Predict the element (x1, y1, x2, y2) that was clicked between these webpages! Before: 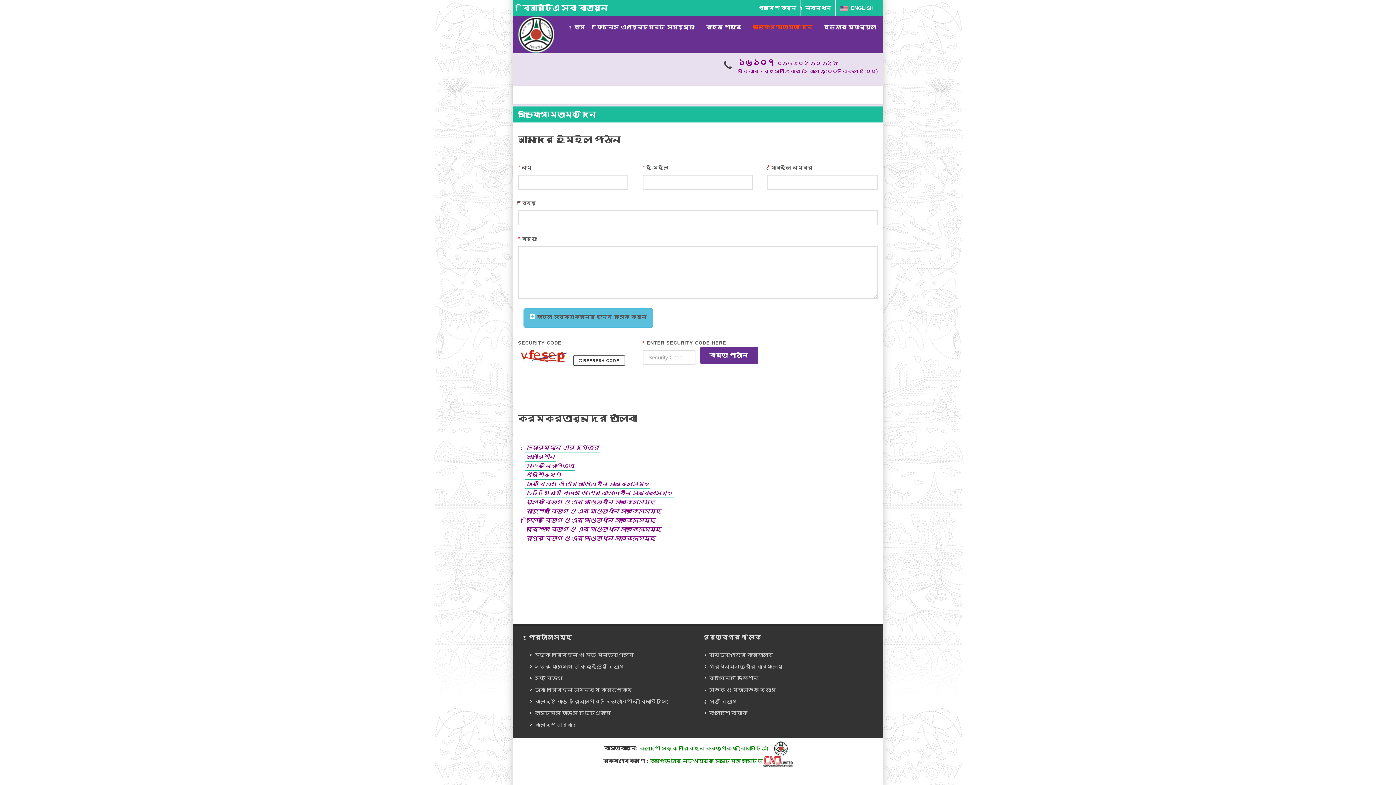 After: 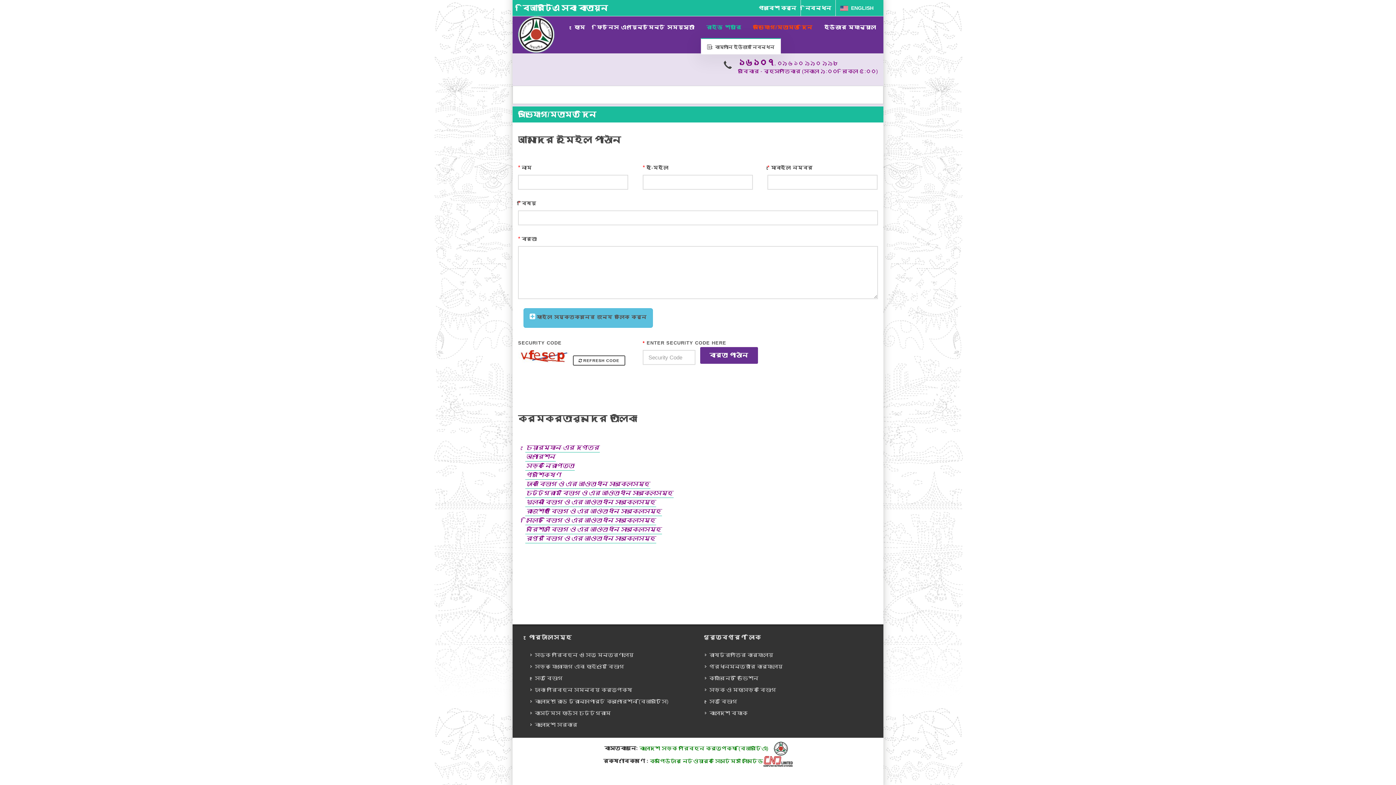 Action: bbox: (701, 16, 746, 38) label: রাইড শেয়ারিং